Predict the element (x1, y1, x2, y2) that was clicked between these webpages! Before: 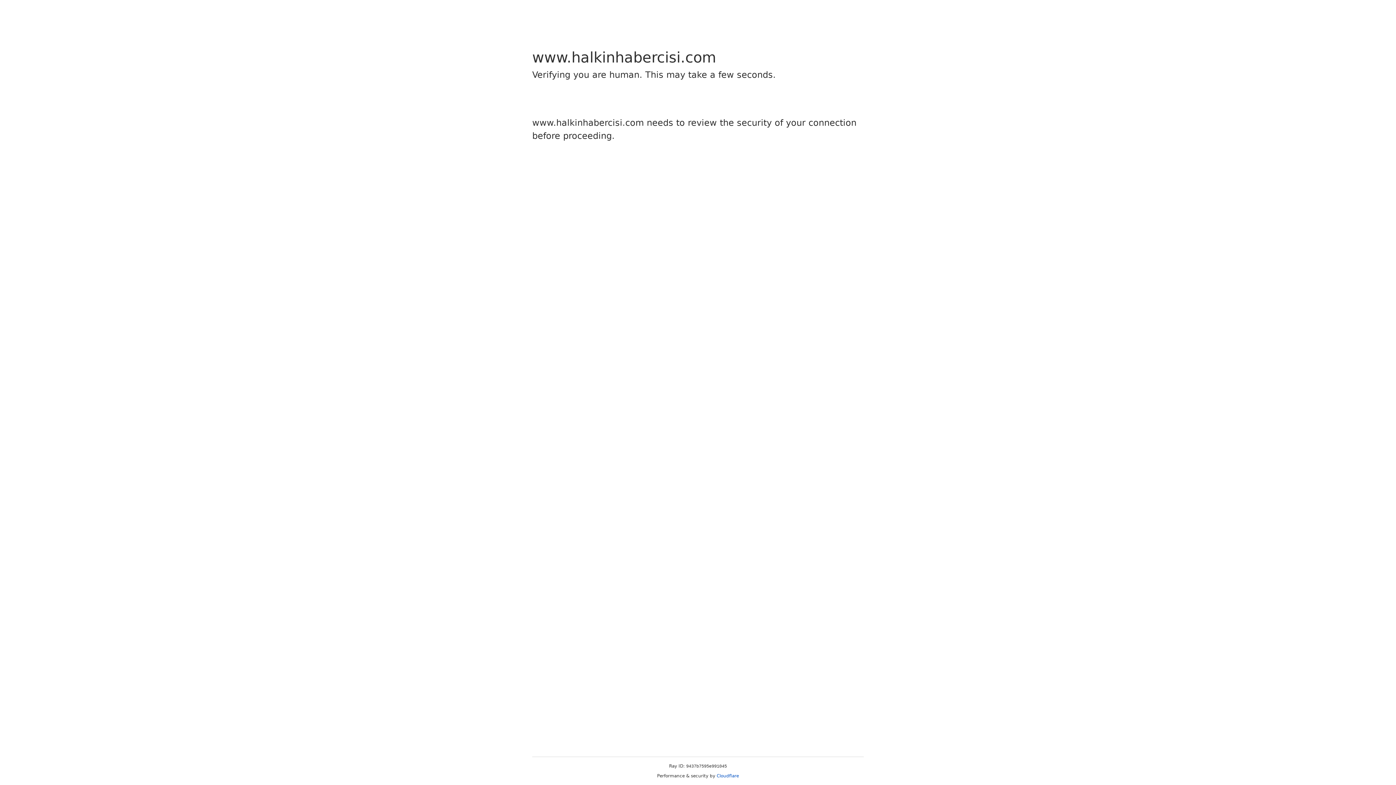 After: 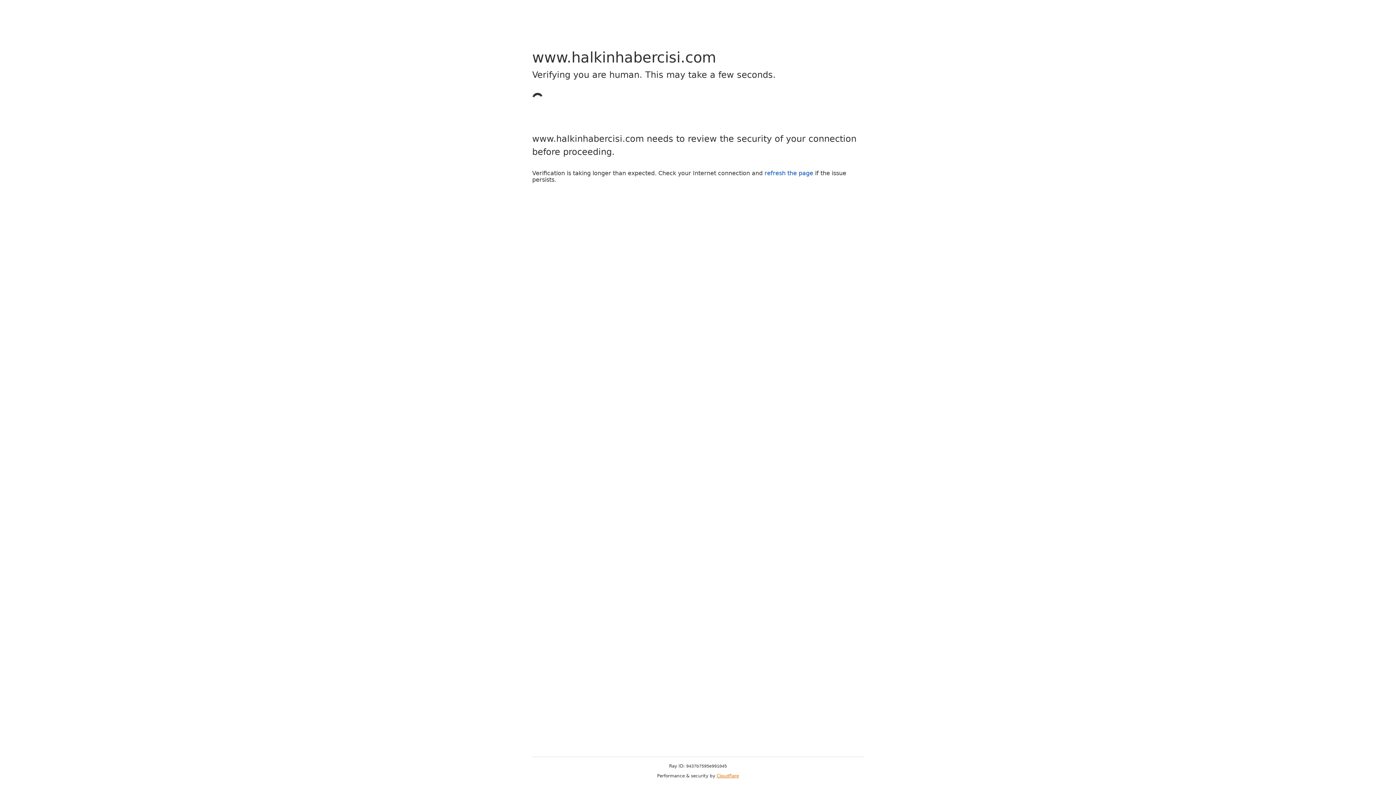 Action: bbox: (716, 773, 739, 778) label: Cloudflare